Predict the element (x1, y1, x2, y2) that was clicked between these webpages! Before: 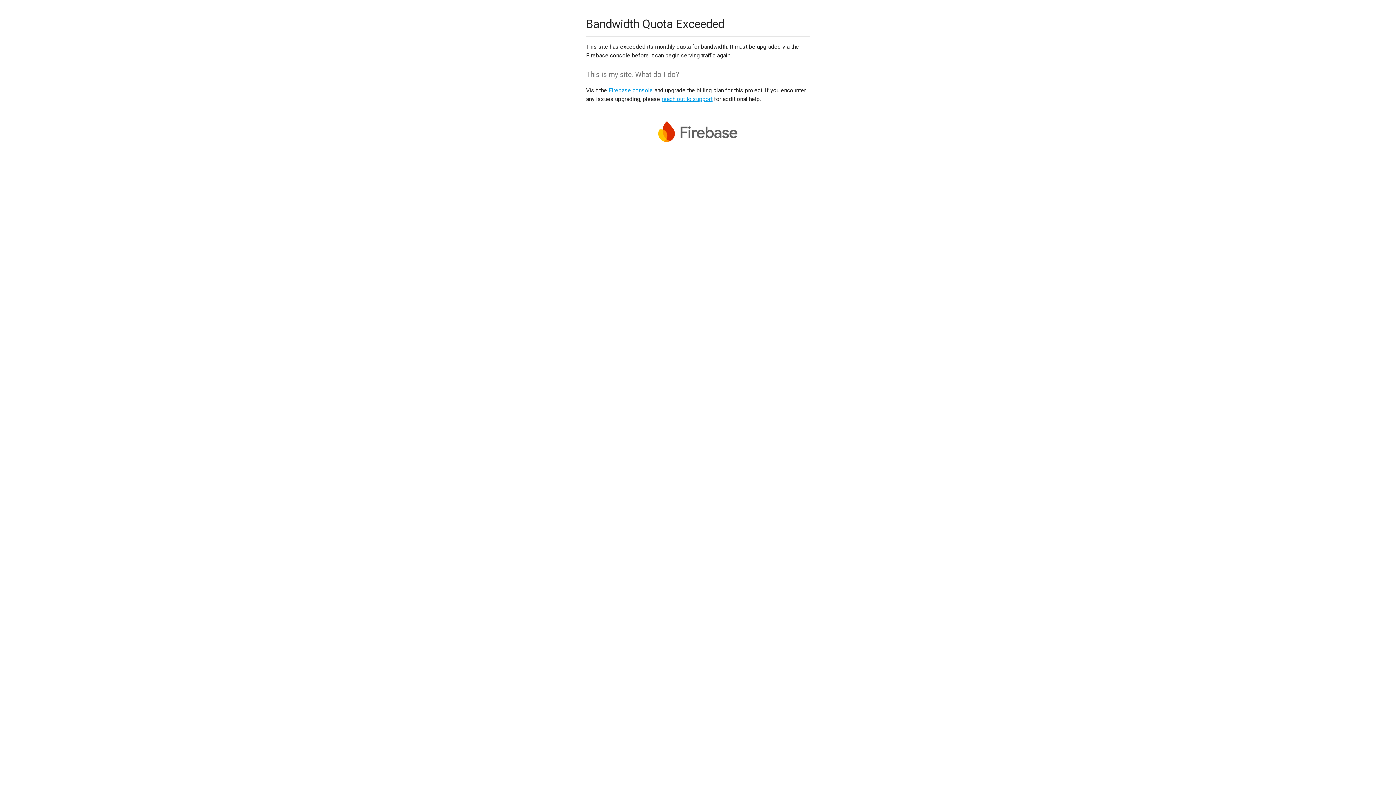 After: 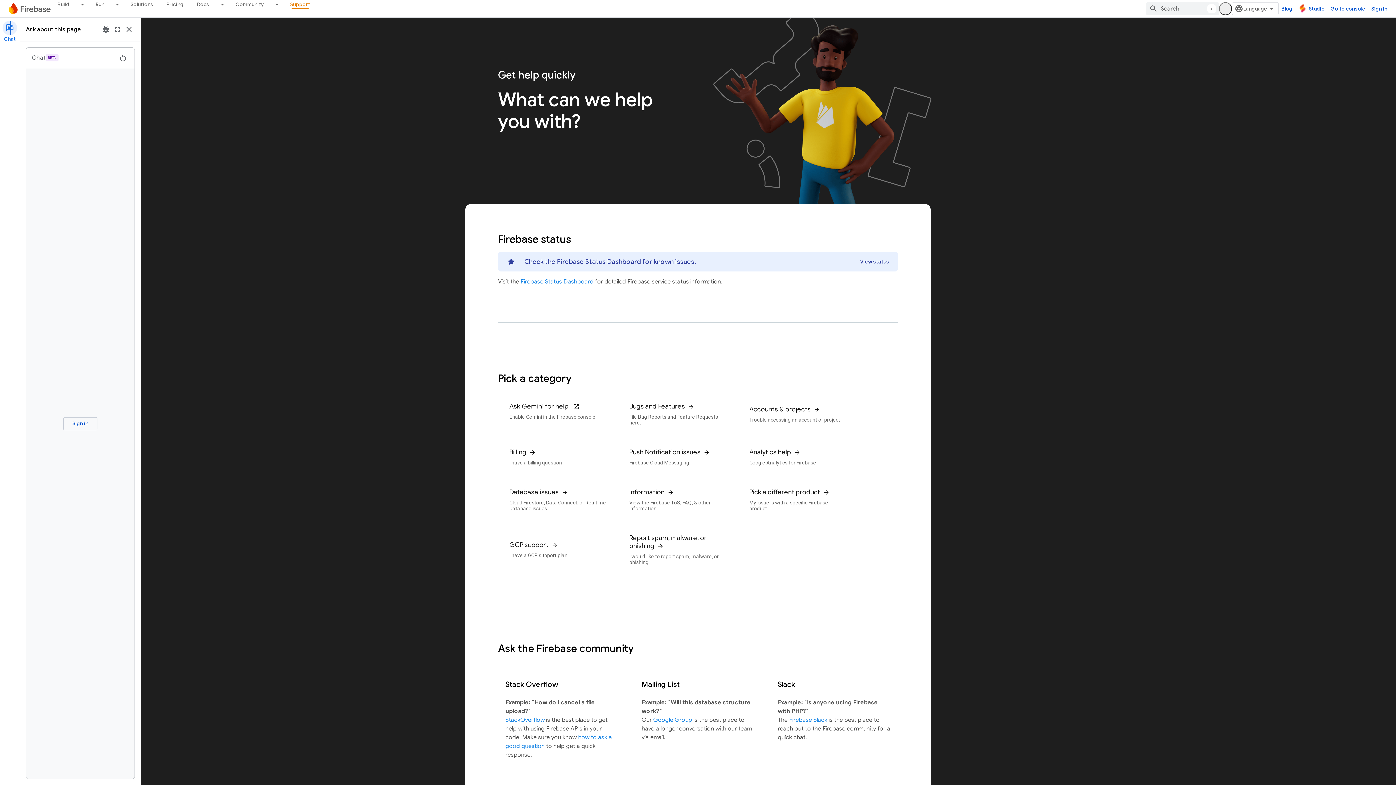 Action: bbox: (661, 95, 712, 102) label: reach out to support